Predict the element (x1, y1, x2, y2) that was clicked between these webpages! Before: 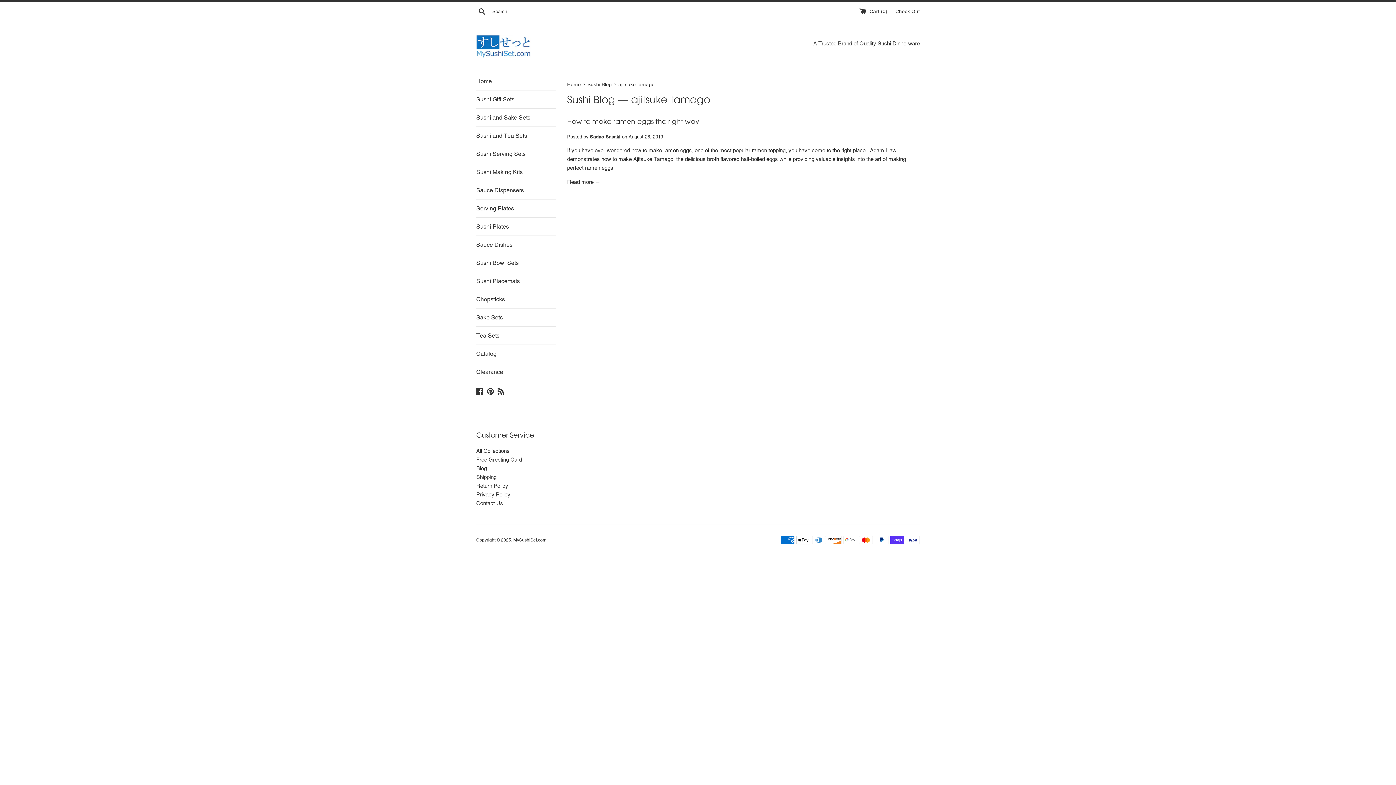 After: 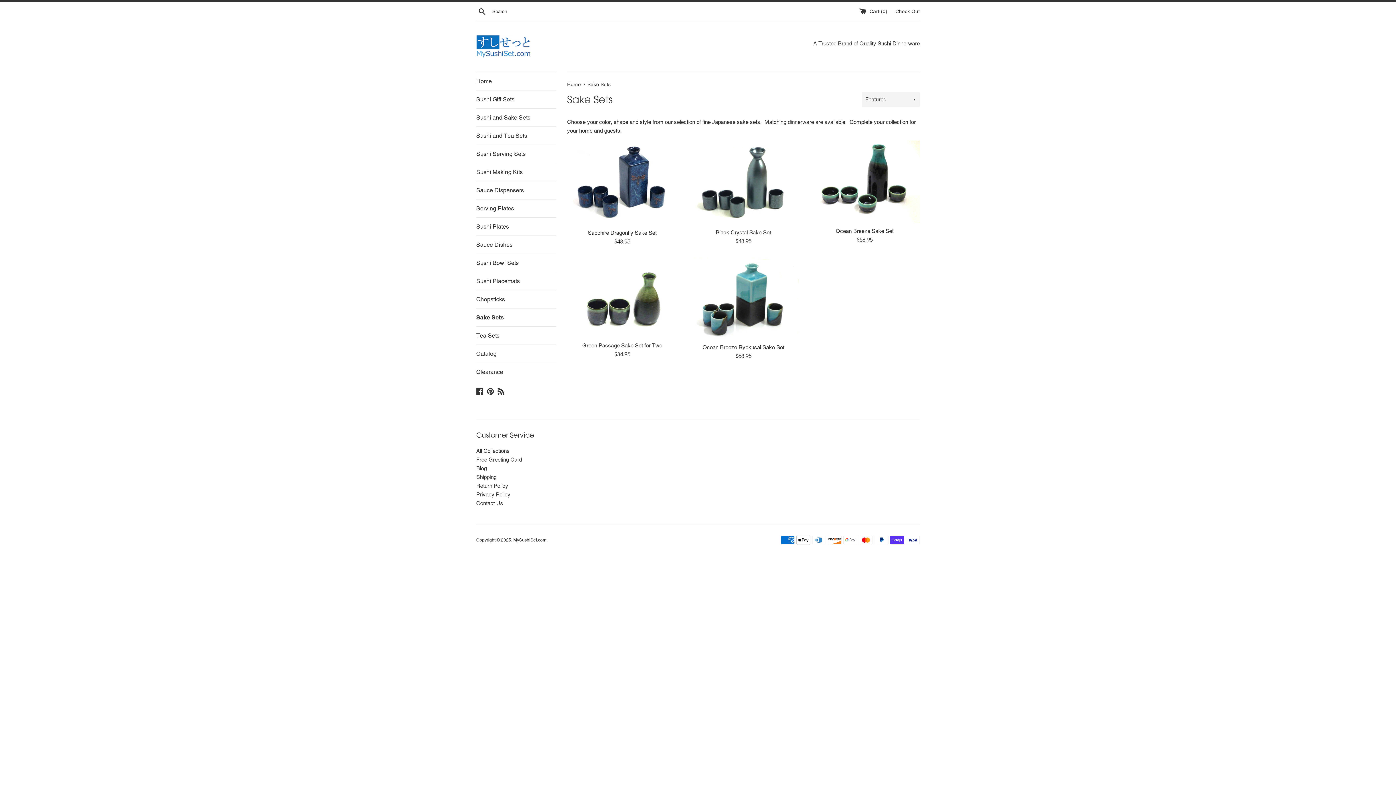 Action: bbox: (476, 308, 556, 326) label: Sake Sets